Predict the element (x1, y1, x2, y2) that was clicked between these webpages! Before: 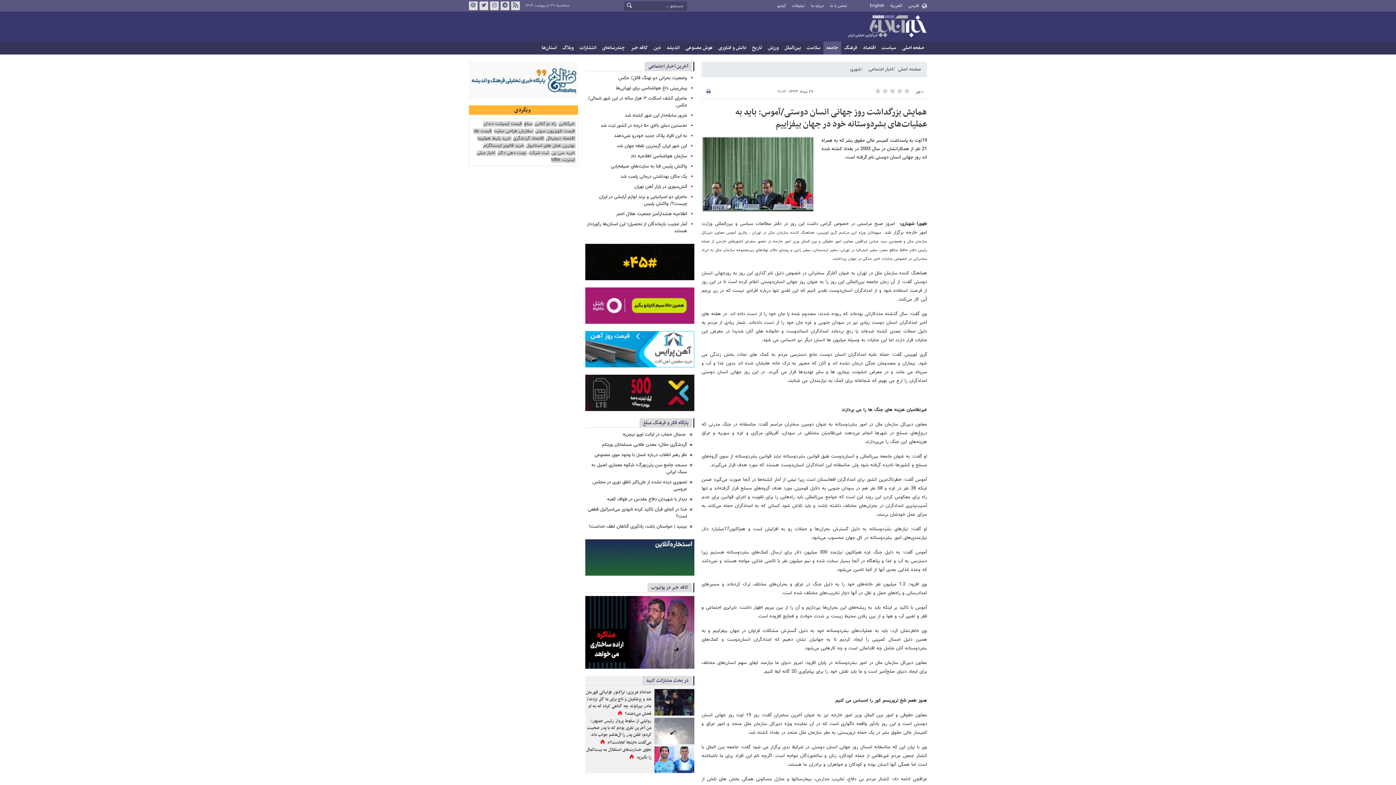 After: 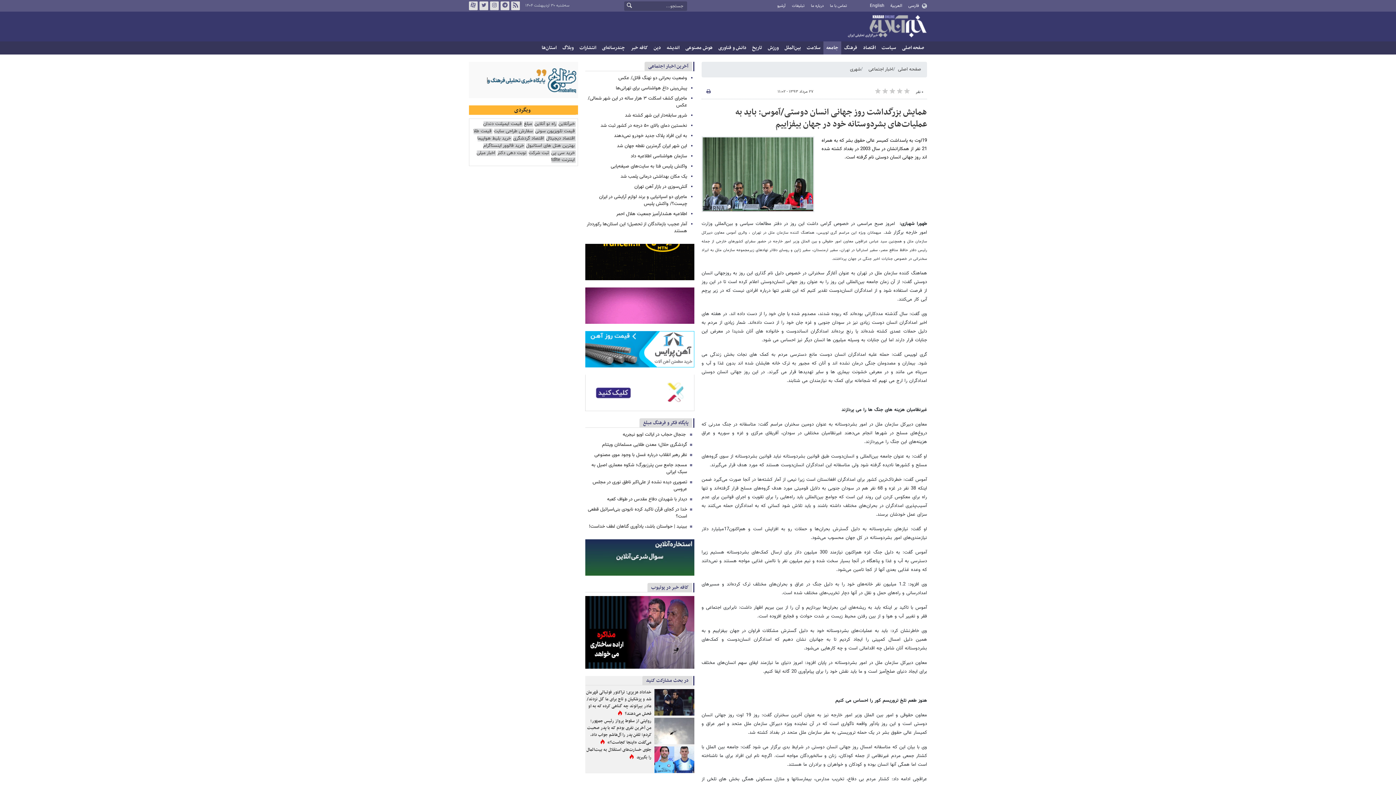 Action: bbox: (654, 689, 694, 716)